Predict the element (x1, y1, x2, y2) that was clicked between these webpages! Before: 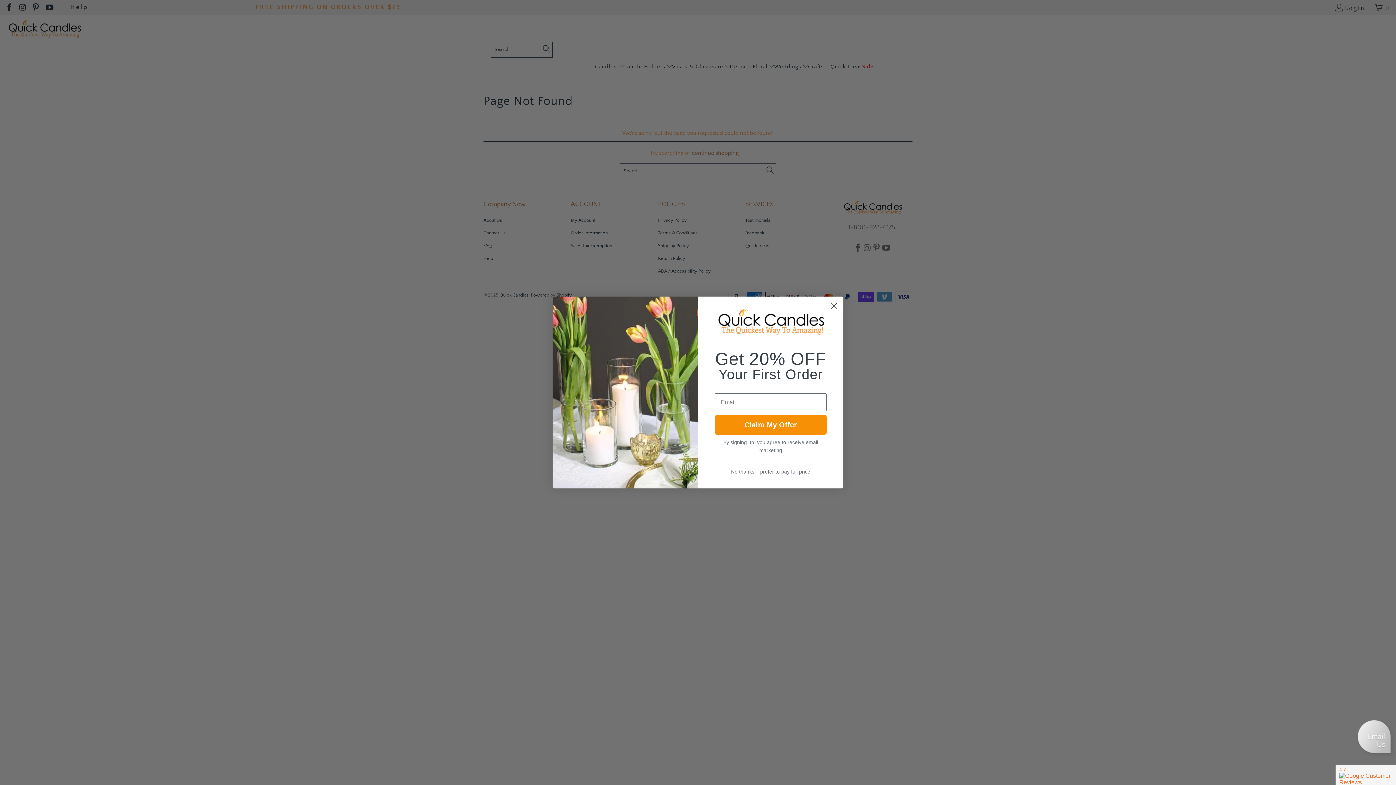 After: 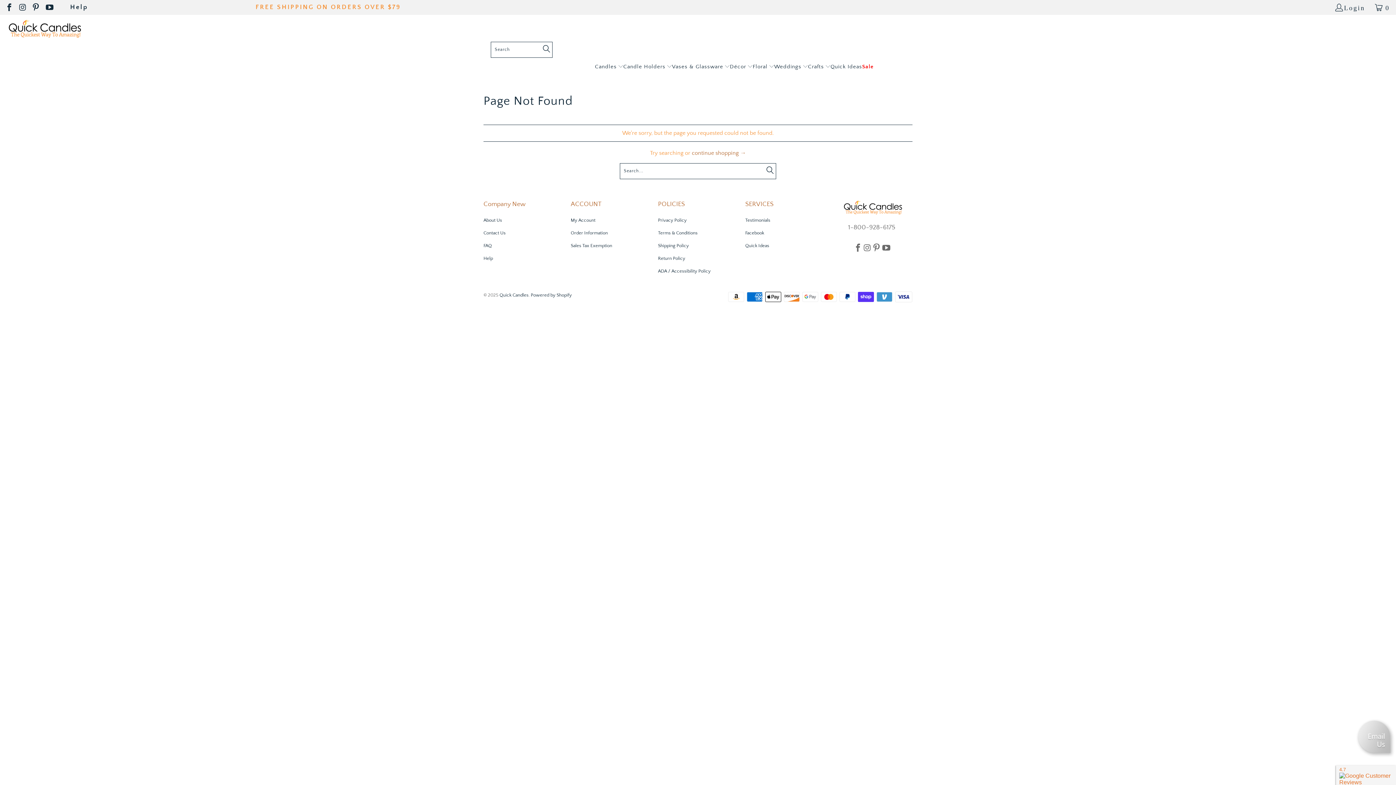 Action: bbox: (828, 299, 840, 312) label: Close dialog